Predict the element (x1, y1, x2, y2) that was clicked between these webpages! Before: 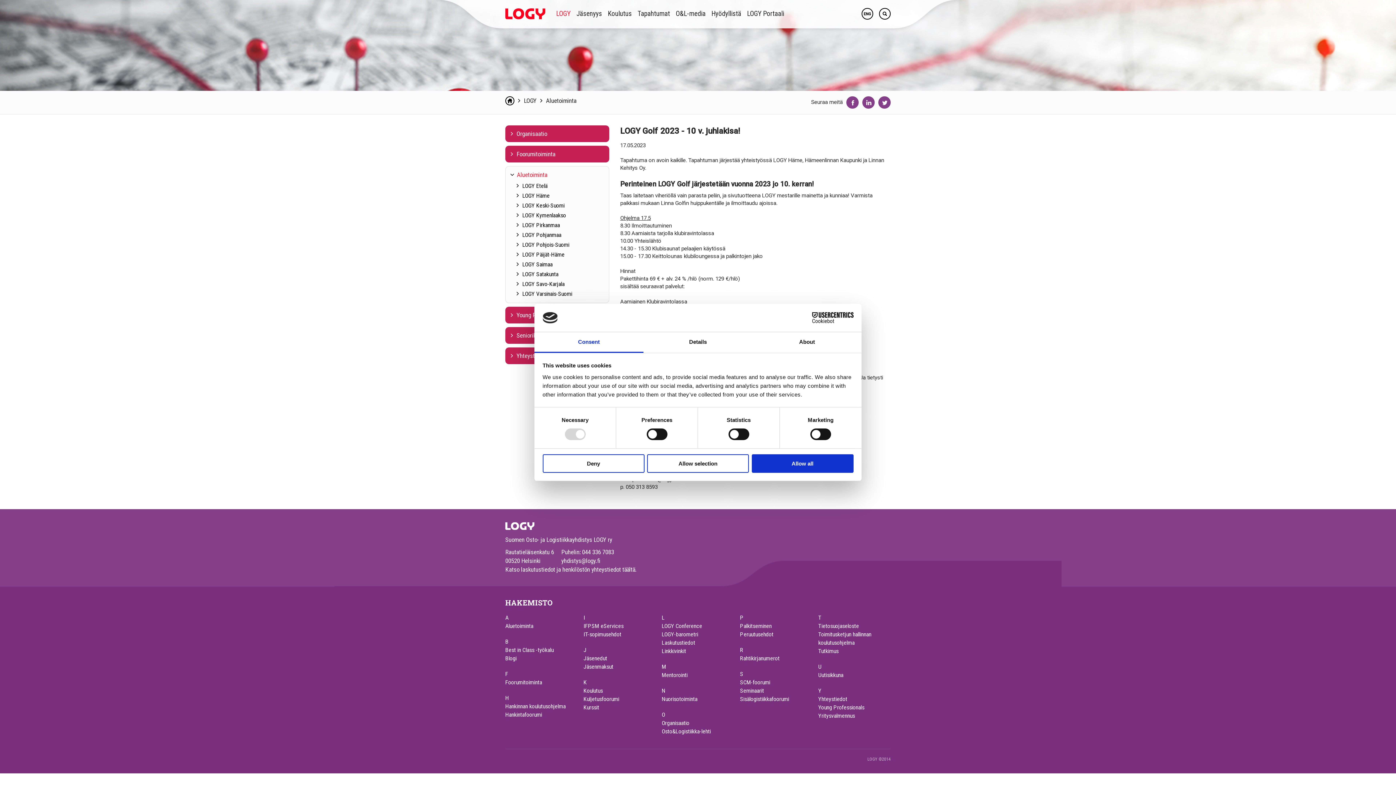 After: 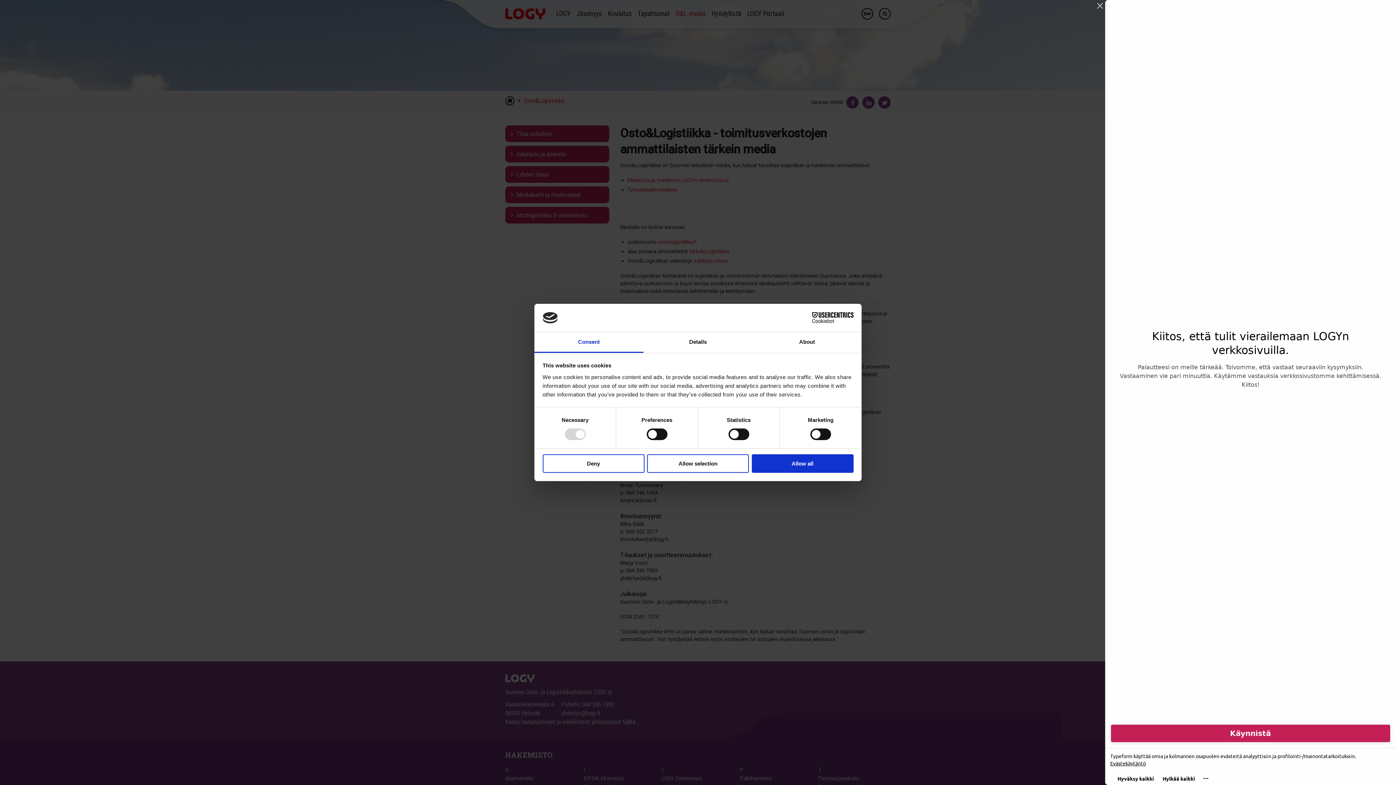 Action: label: O&L-media bbox: (676, 9, 705, 17)